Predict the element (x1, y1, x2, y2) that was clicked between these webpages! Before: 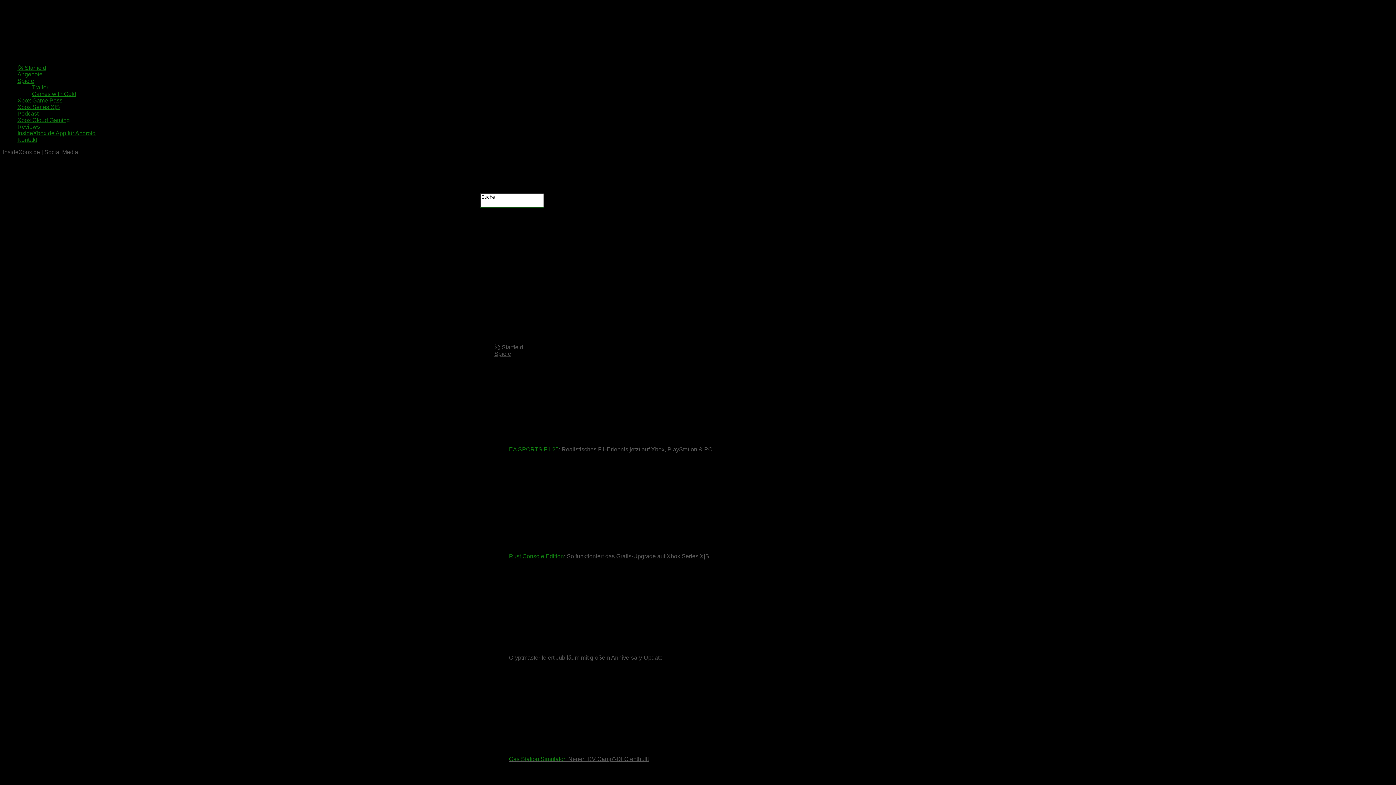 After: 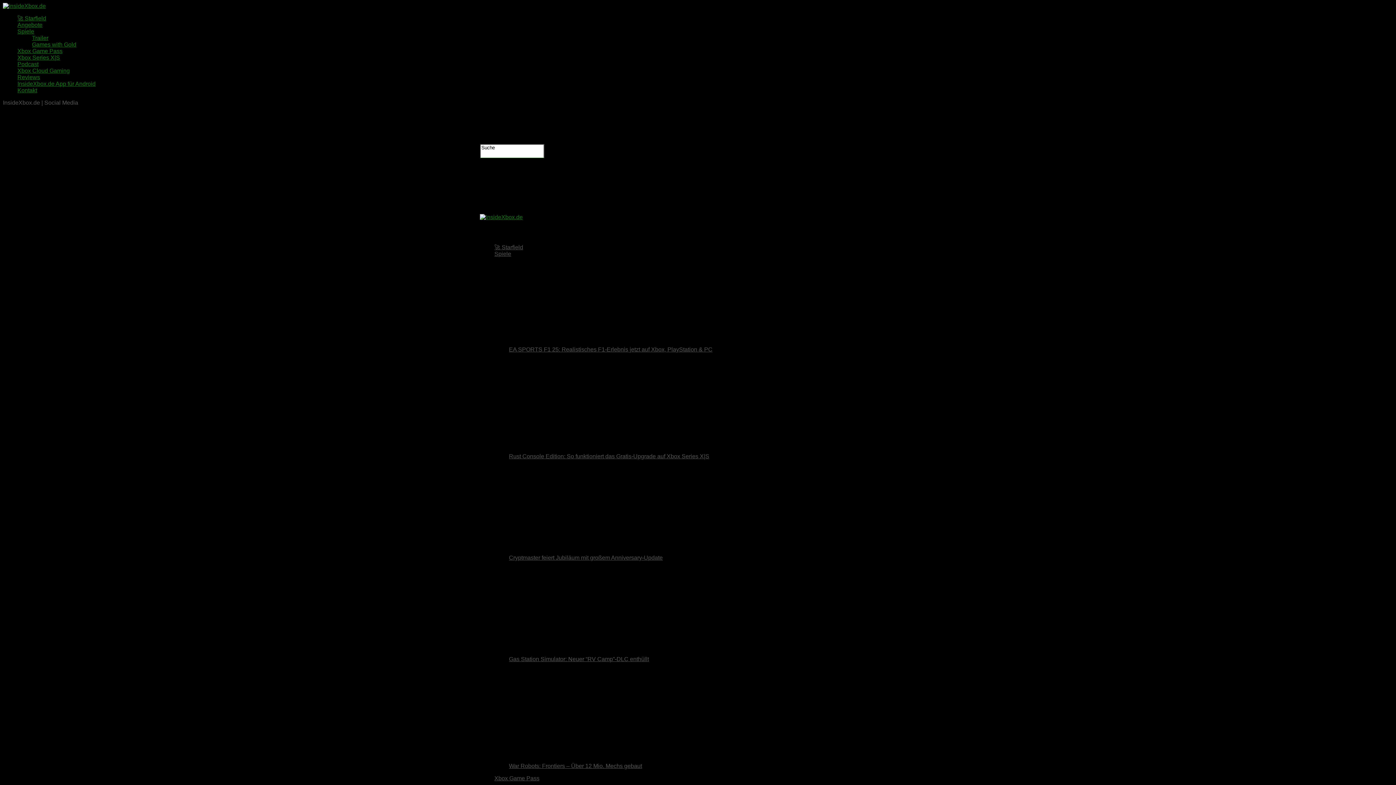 Action: bbox: (494, 350, 511, 357) label: Spiele